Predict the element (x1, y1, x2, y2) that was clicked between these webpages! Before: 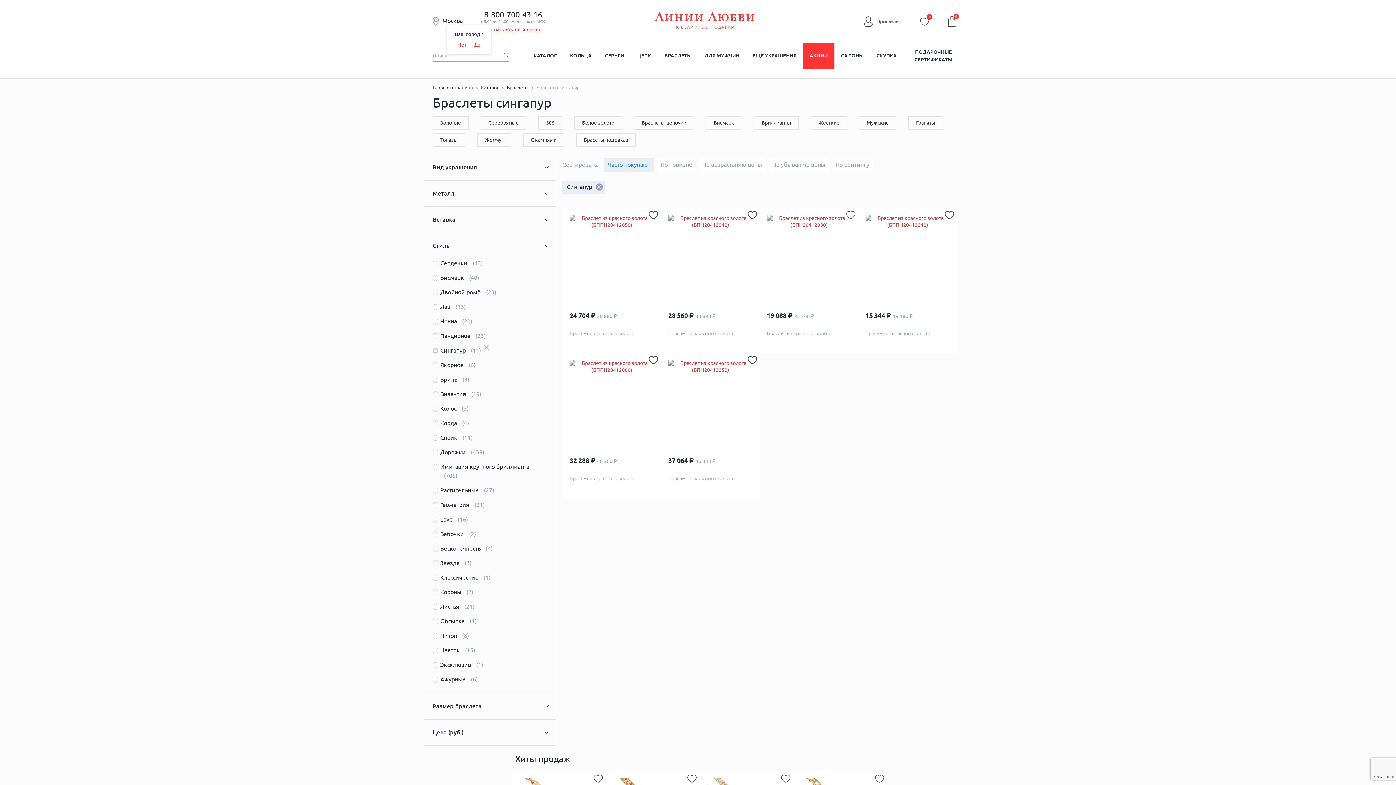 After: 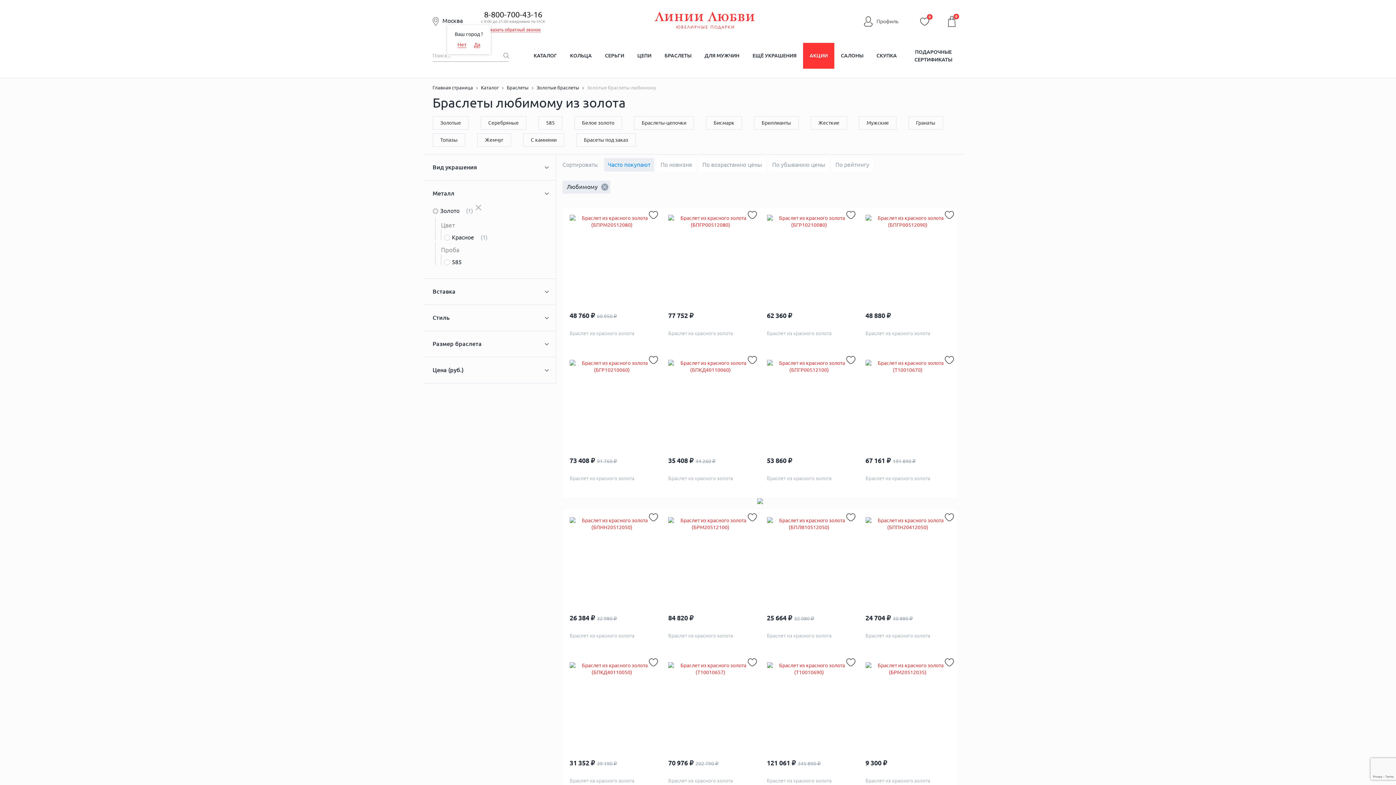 Action: bbox: (859, 116, 896, 129) label: Мужские